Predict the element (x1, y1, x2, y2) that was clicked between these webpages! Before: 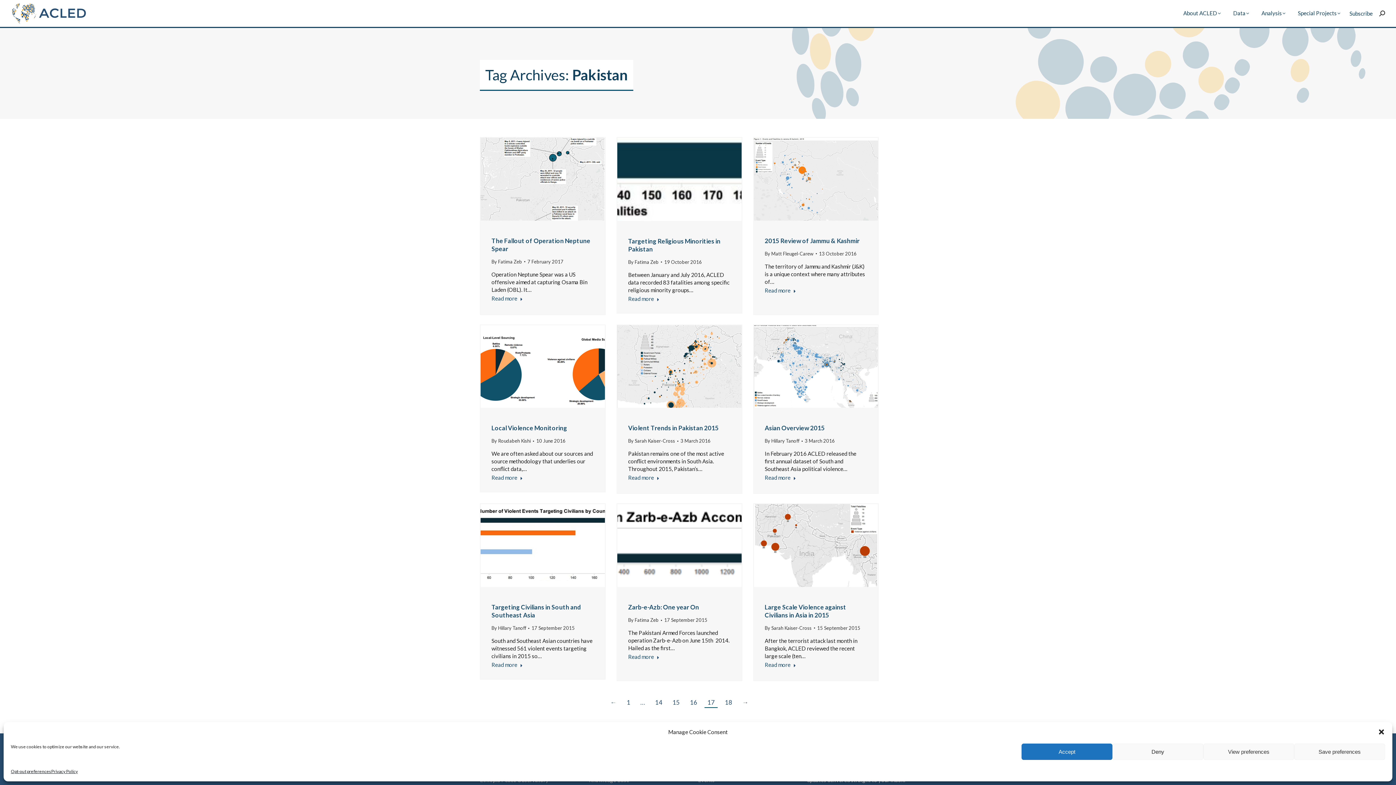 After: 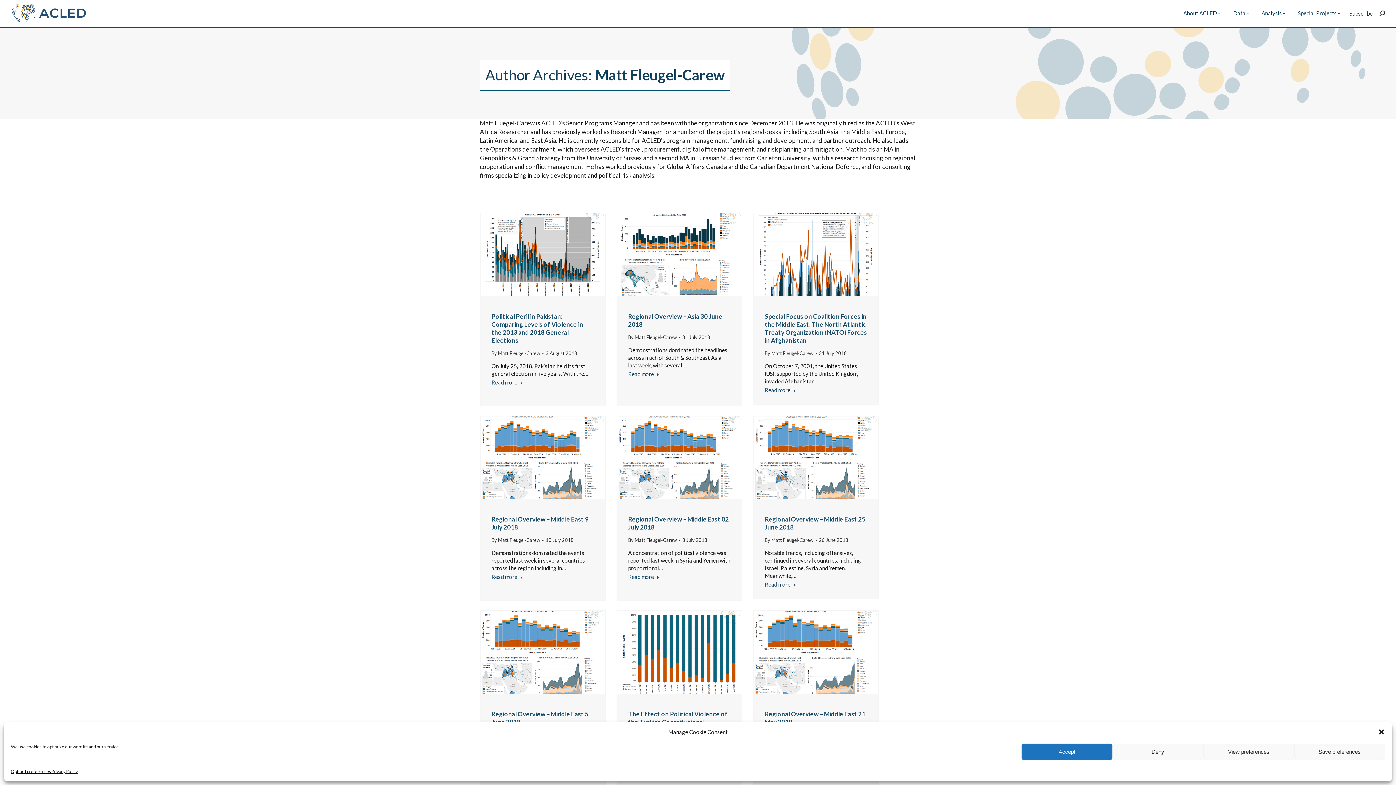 Action: bbox: (764, 250, 816, 257) label: By Matt Fleugel-Carew